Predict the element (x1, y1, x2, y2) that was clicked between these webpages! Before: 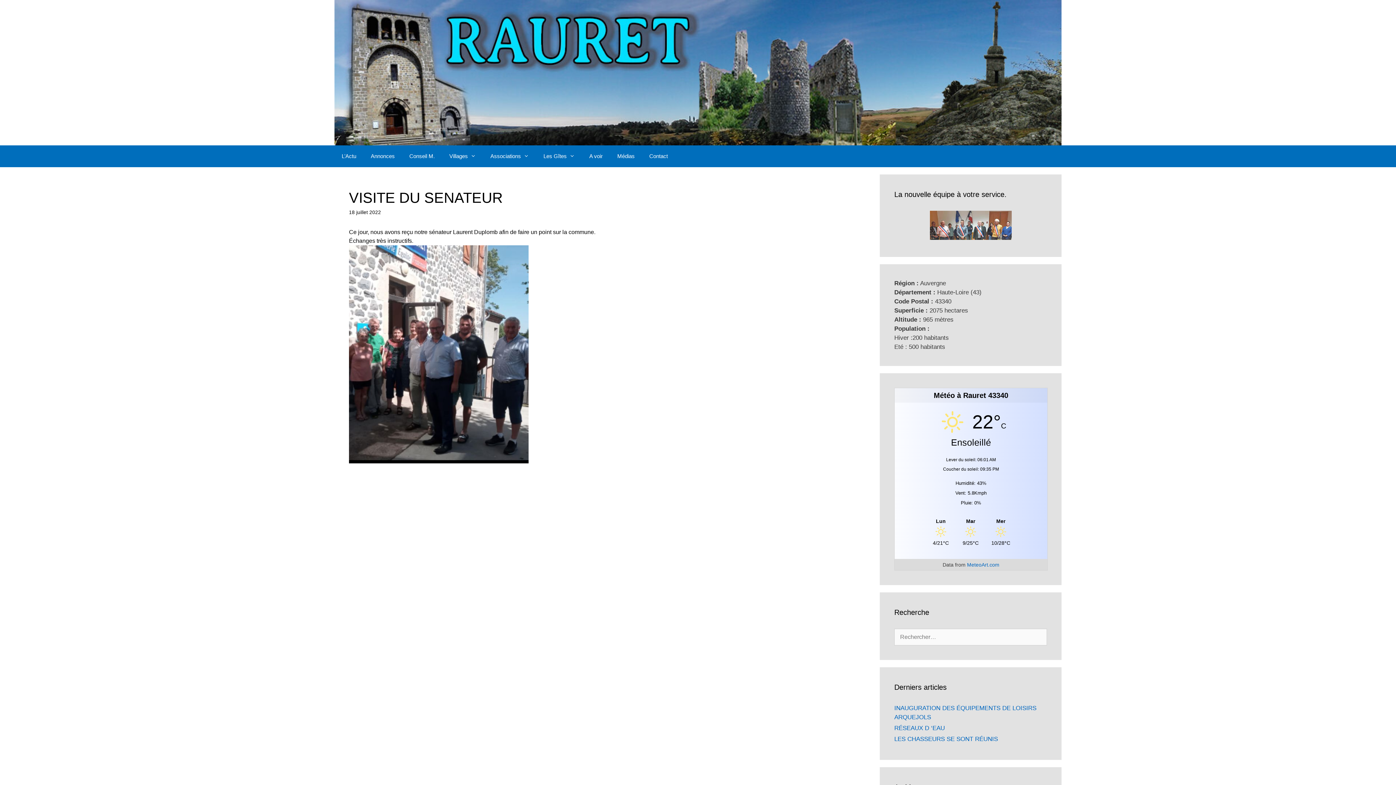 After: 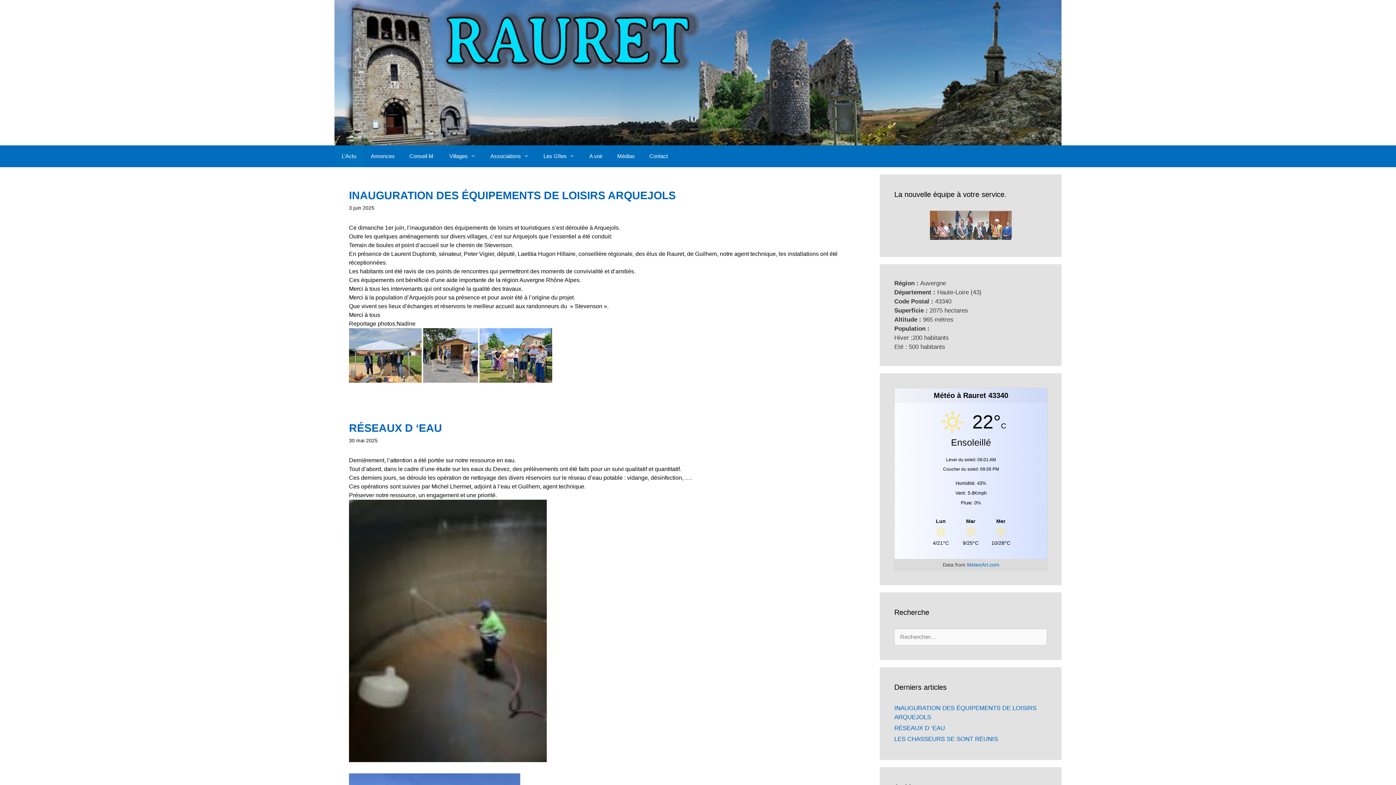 Action: bbox: (334, 69, 1061, 75)